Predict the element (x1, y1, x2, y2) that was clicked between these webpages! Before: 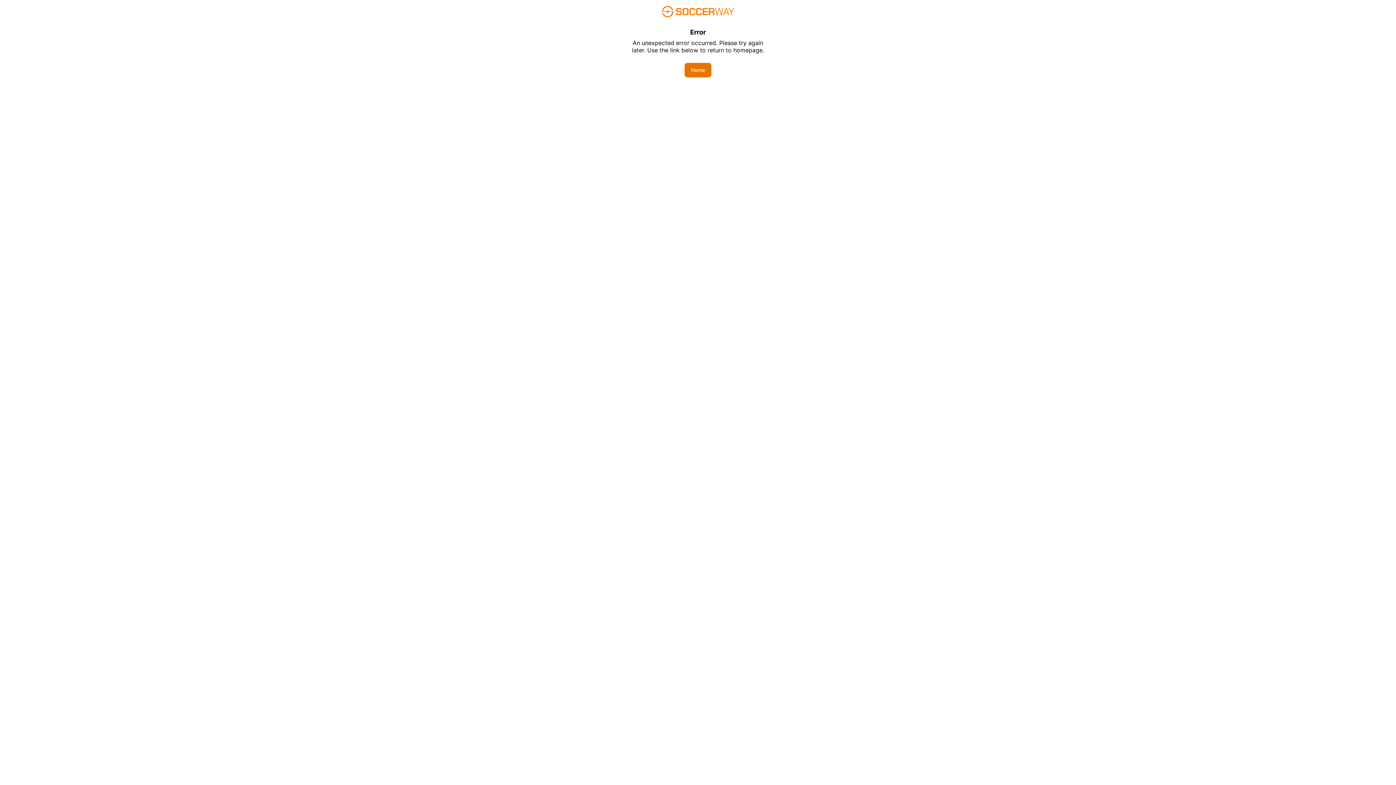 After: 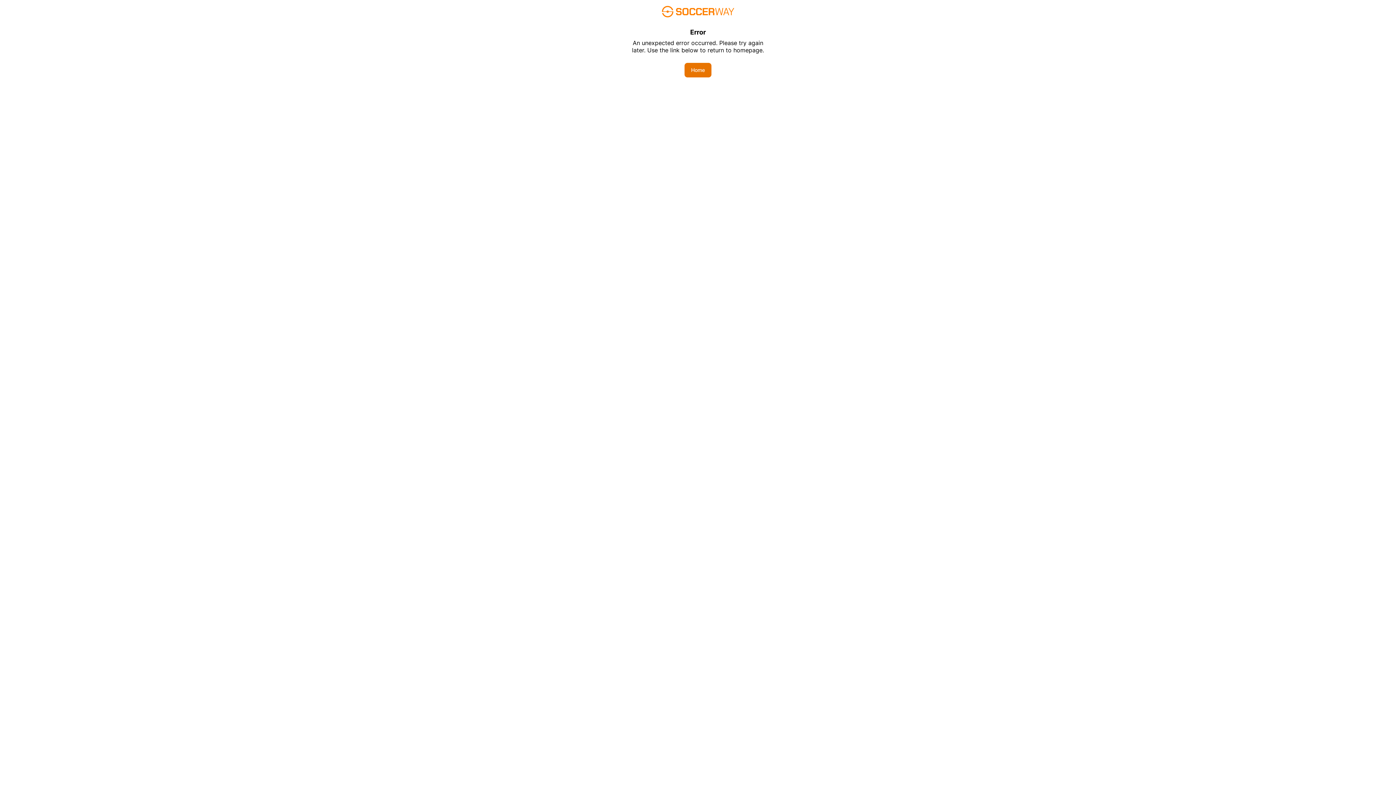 Action: bbox: (684, 62, 711, 77) label: Home